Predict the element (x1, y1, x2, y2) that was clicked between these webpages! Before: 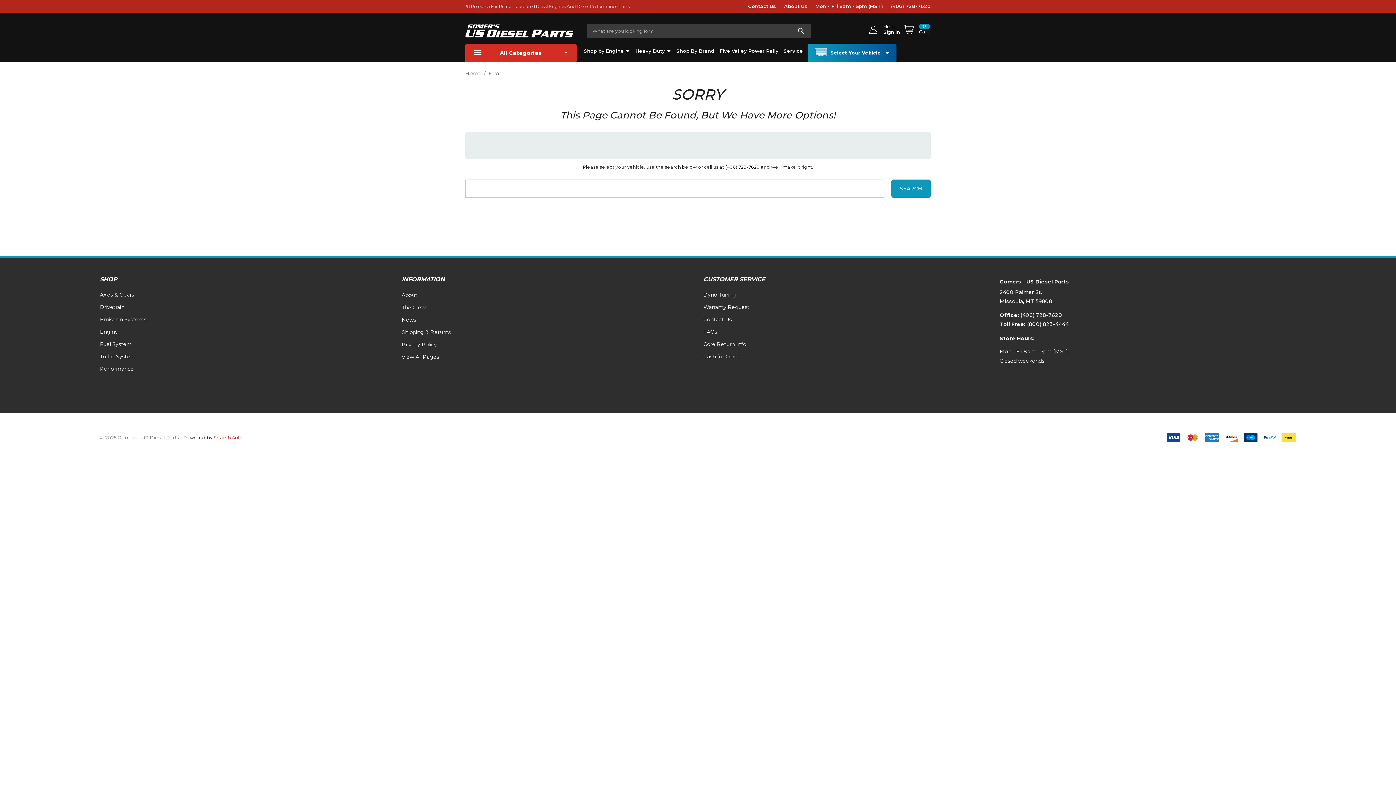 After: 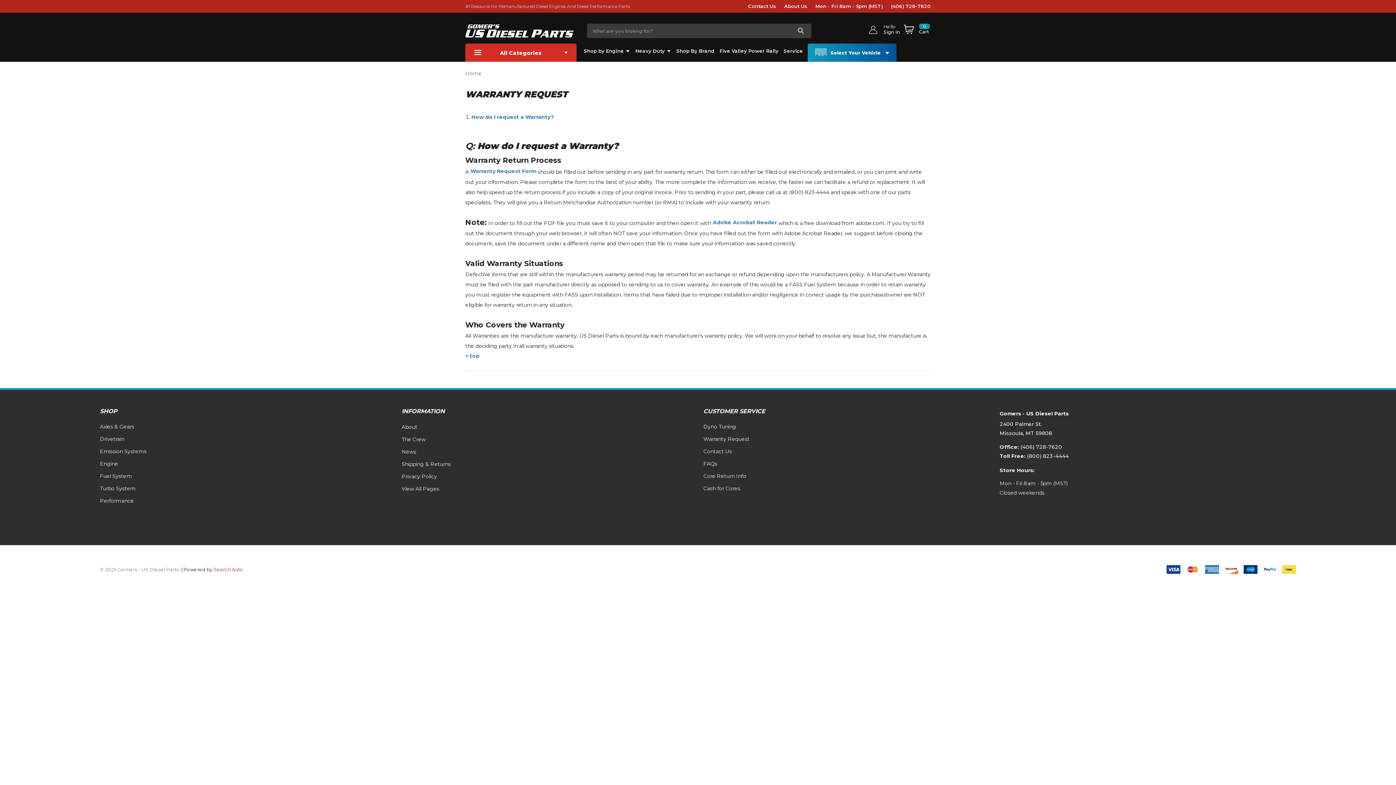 Action: label: Warranty Request bbox: (703, 301, 749, 313)